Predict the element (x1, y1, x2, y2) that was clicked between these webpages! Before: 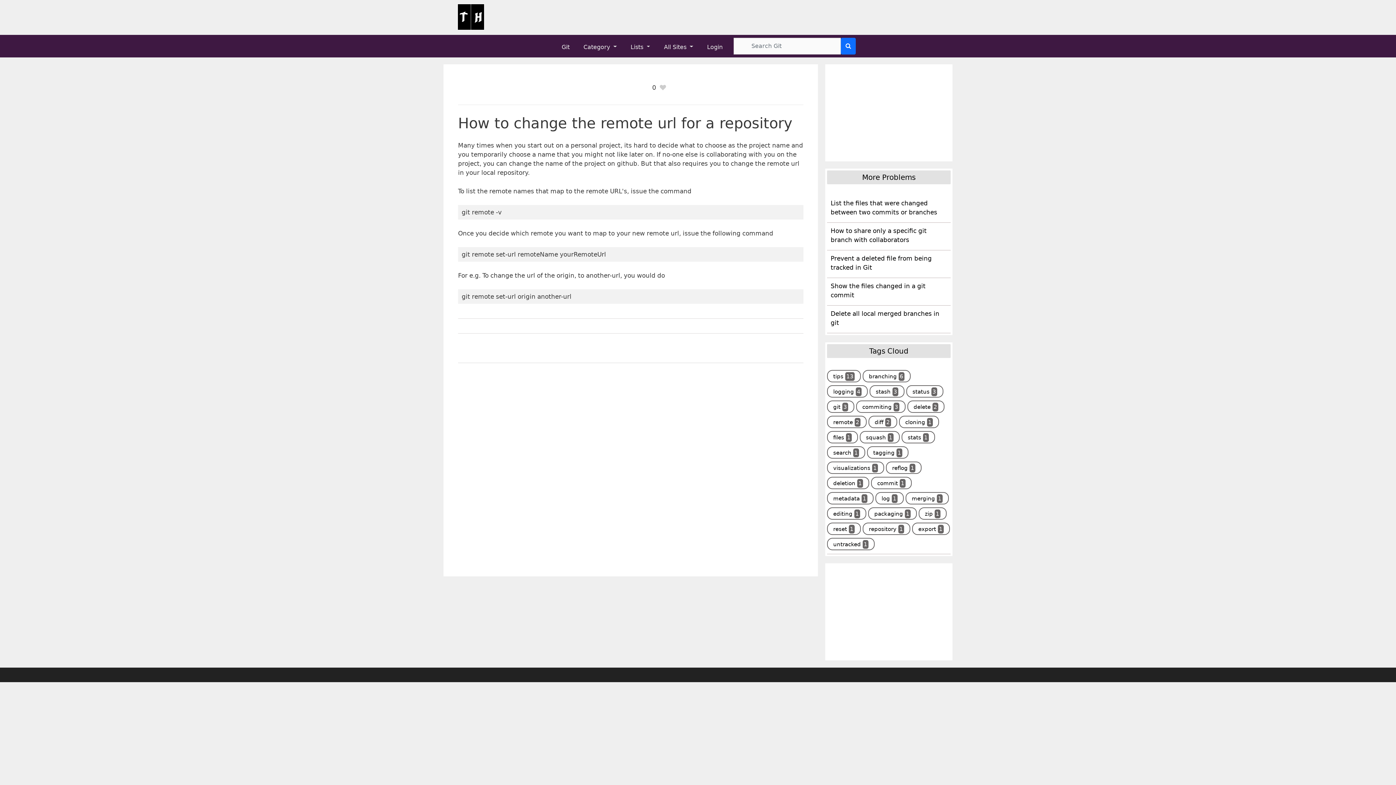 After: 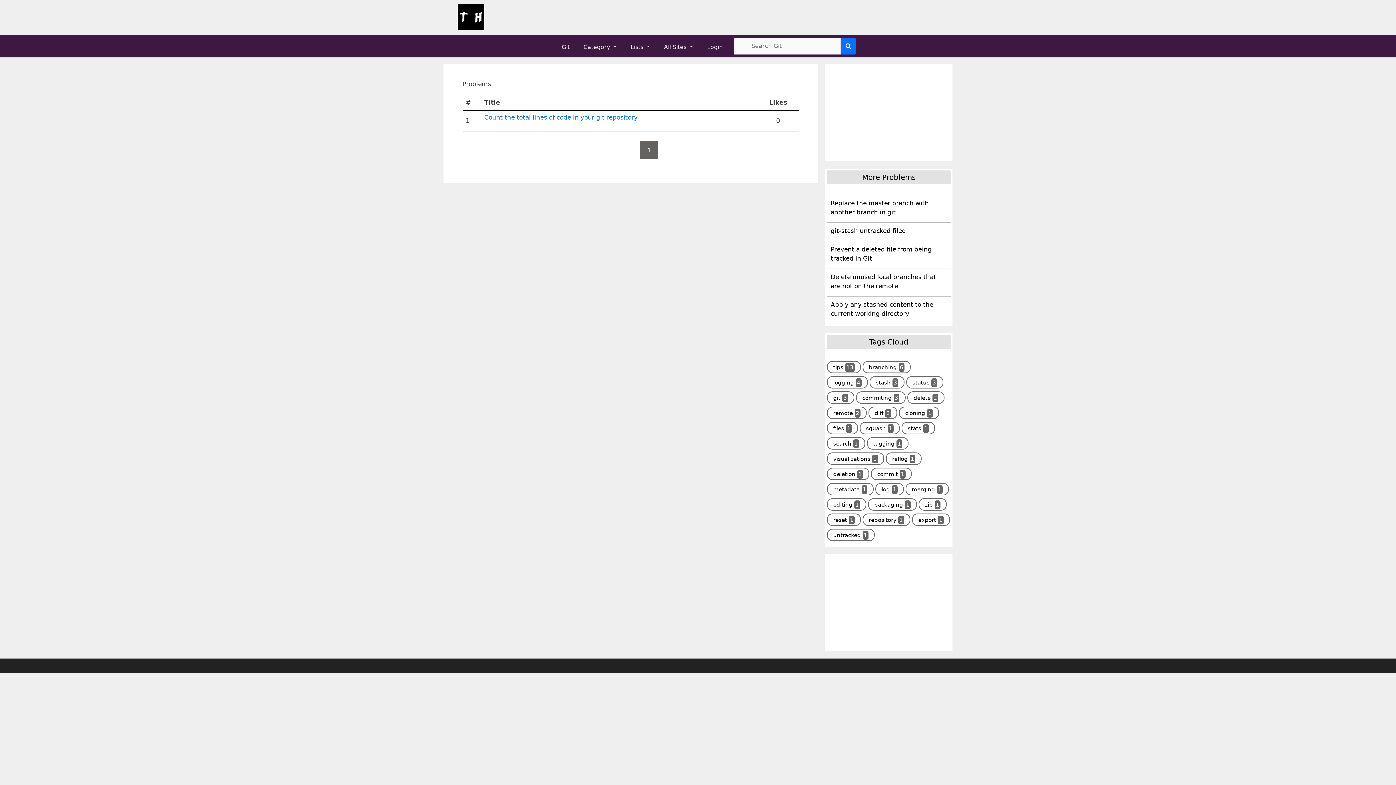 Action: bbox: (904, 430, 932, 445) label: stats 1